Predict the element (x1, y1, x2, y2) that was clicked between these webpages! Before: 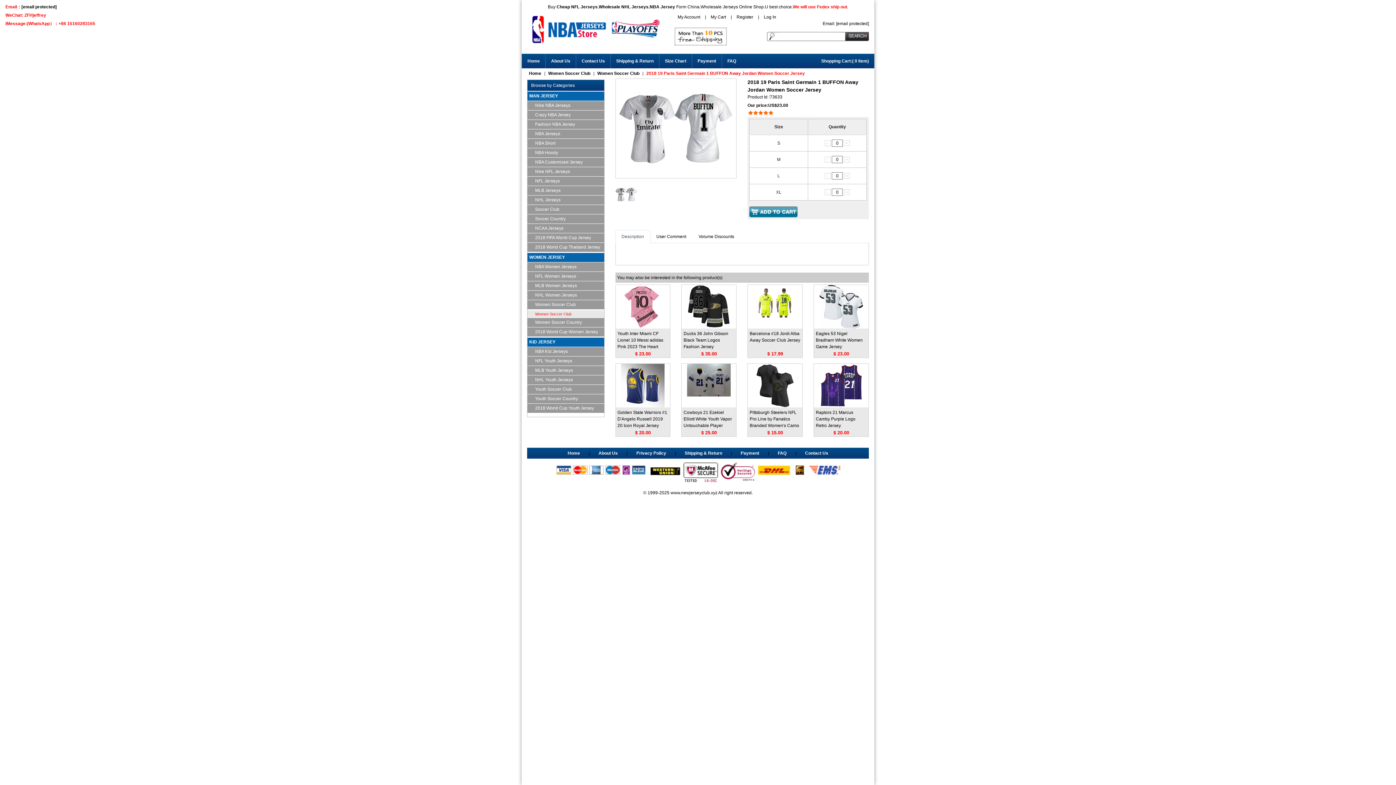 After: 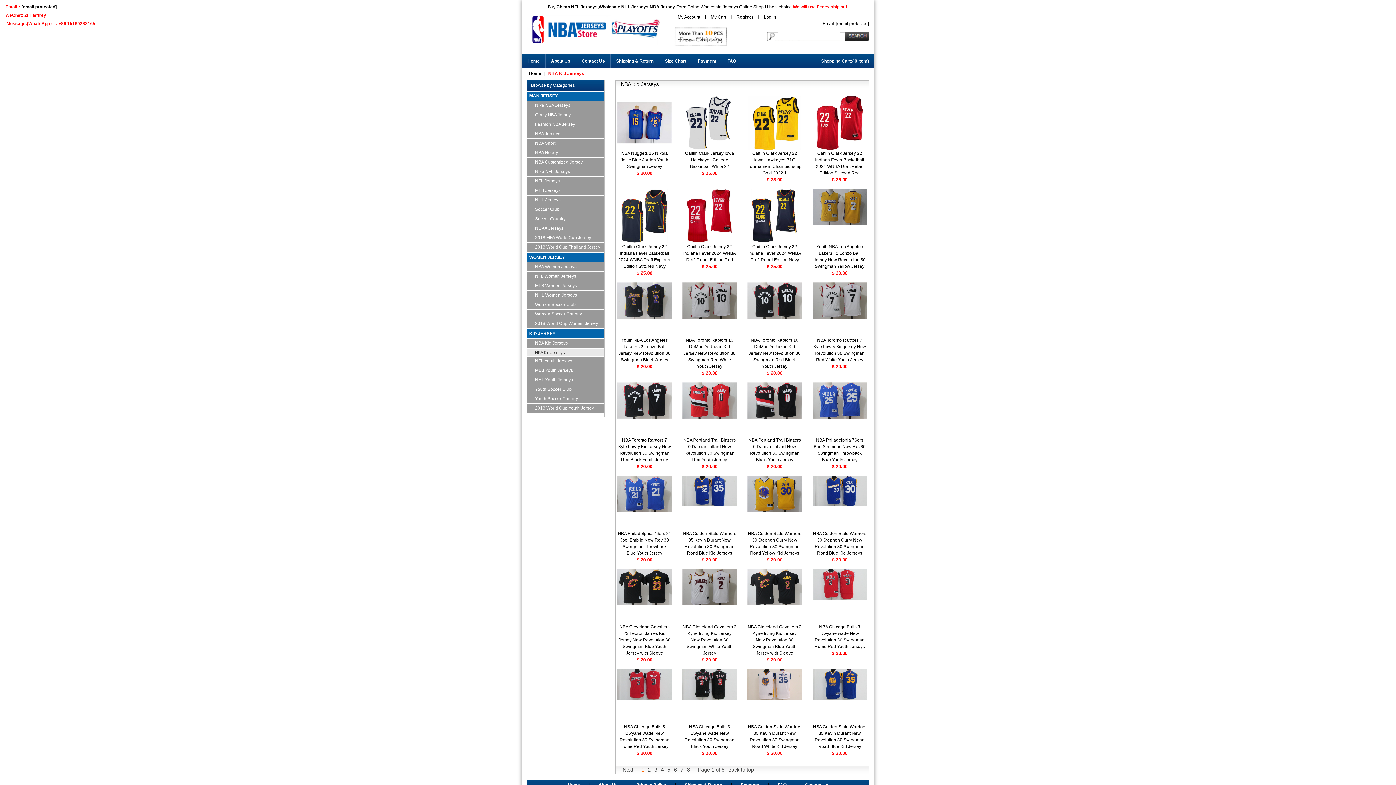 Action: bbox: (527, 347, 604, 356) label: NBA Kid Jerseys